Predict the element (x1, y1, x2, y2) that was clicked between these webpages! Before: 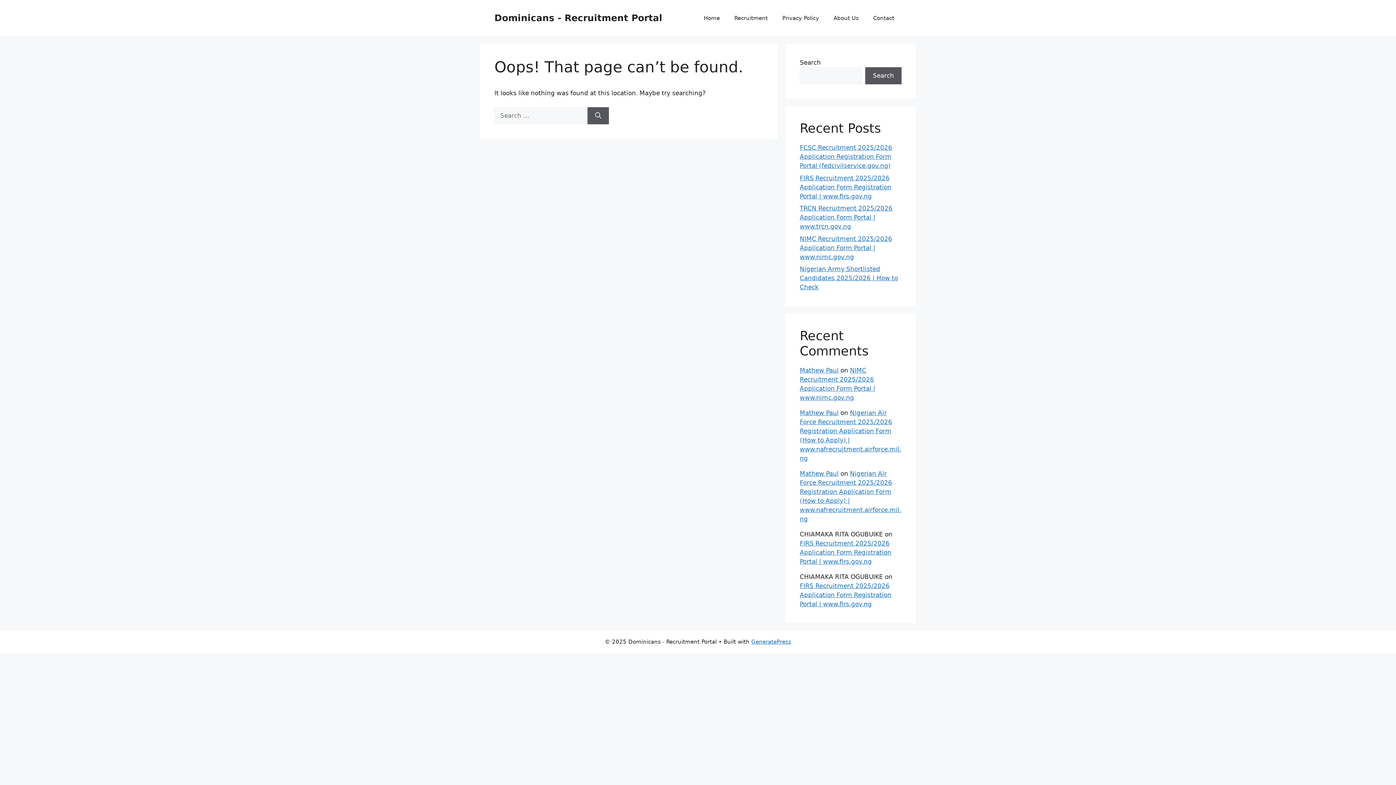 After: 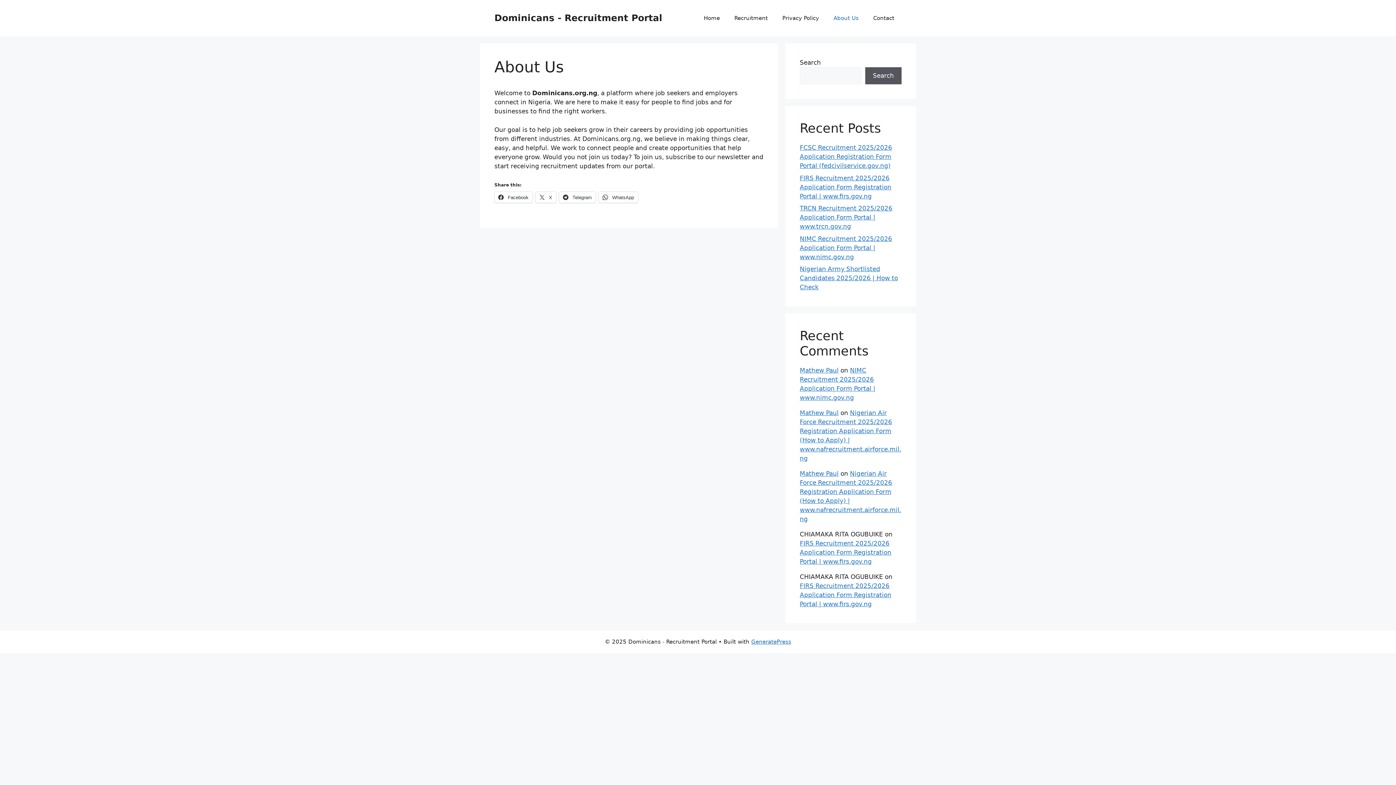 Action: label: About Us bbox: (826, 7, 866, 29)